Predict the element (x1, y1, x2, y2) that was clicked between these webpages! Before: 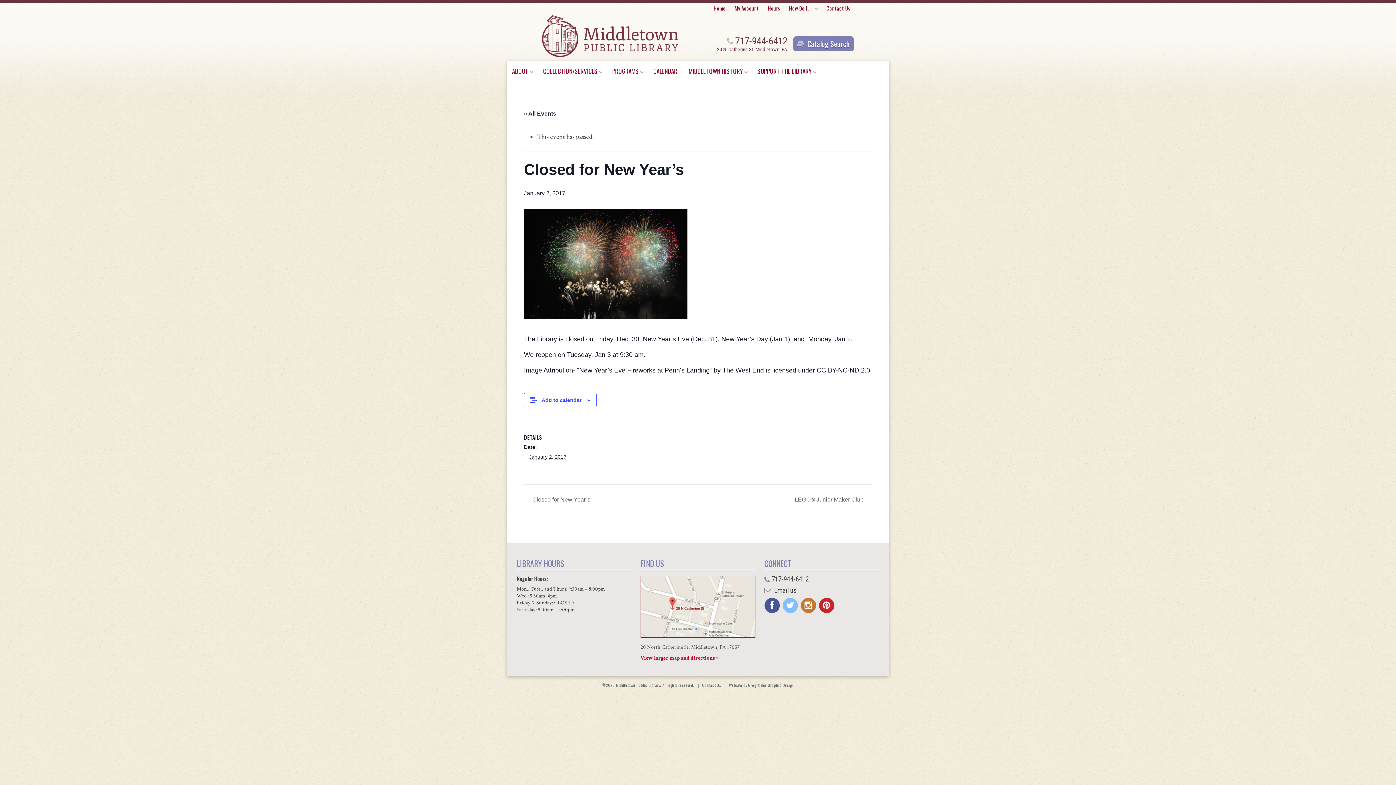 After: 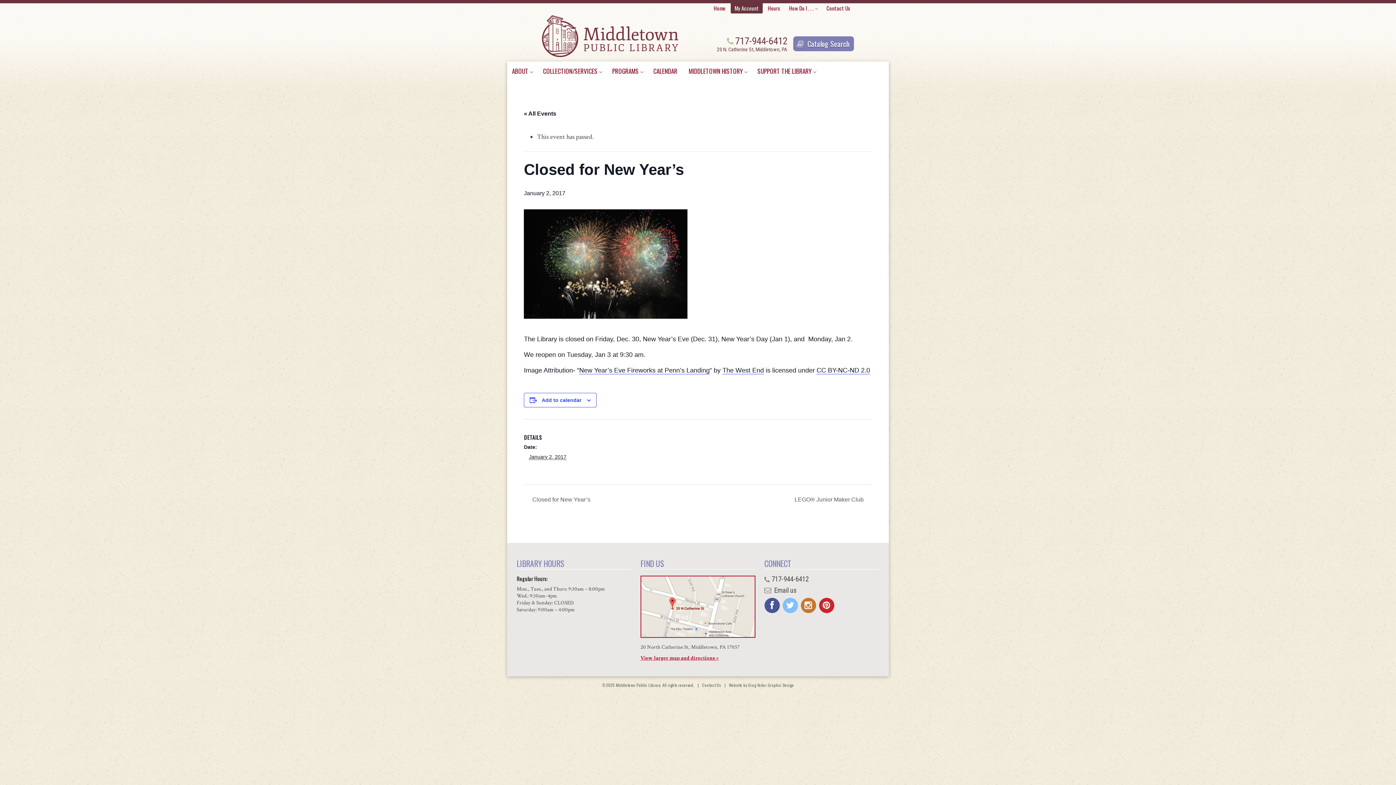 Action: label: My Account bbox: (730, 3, 762, 13)